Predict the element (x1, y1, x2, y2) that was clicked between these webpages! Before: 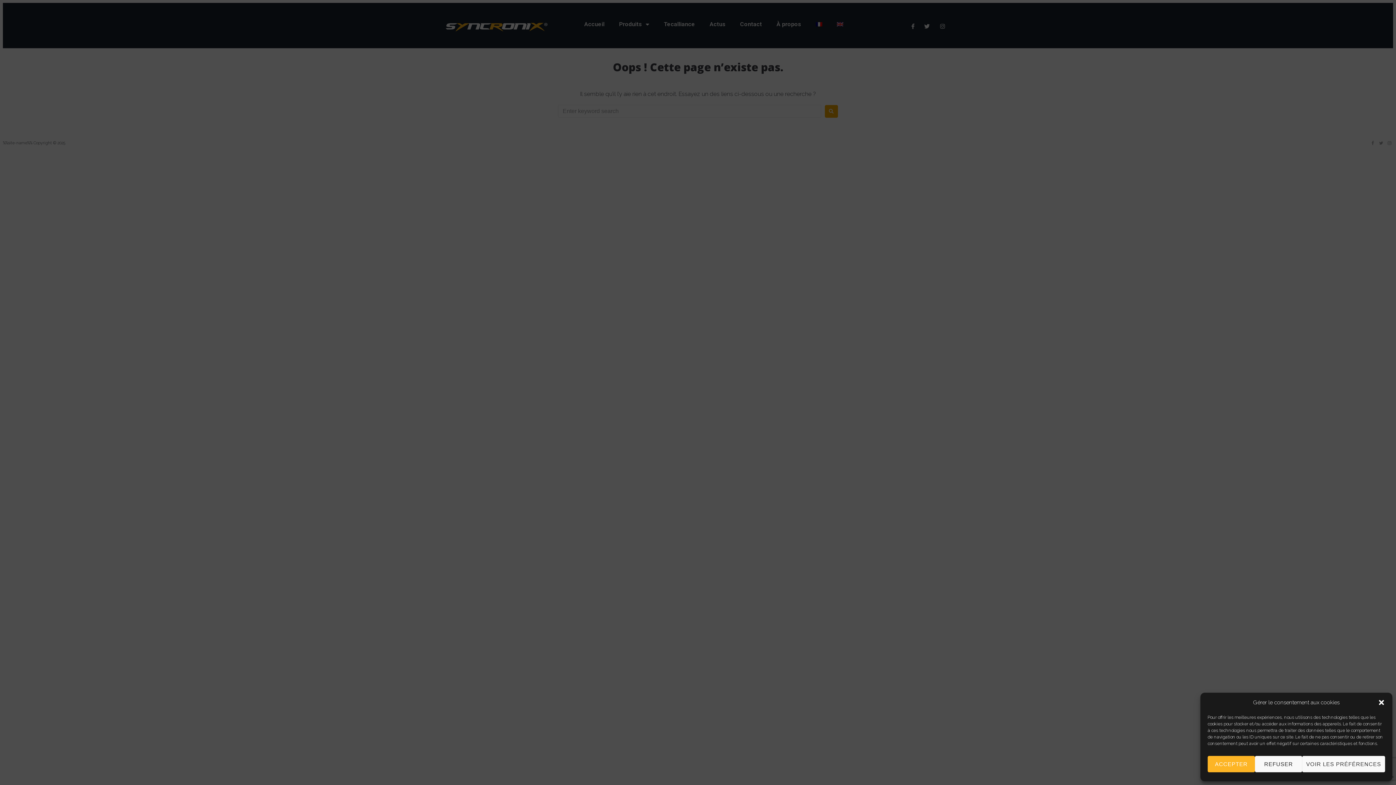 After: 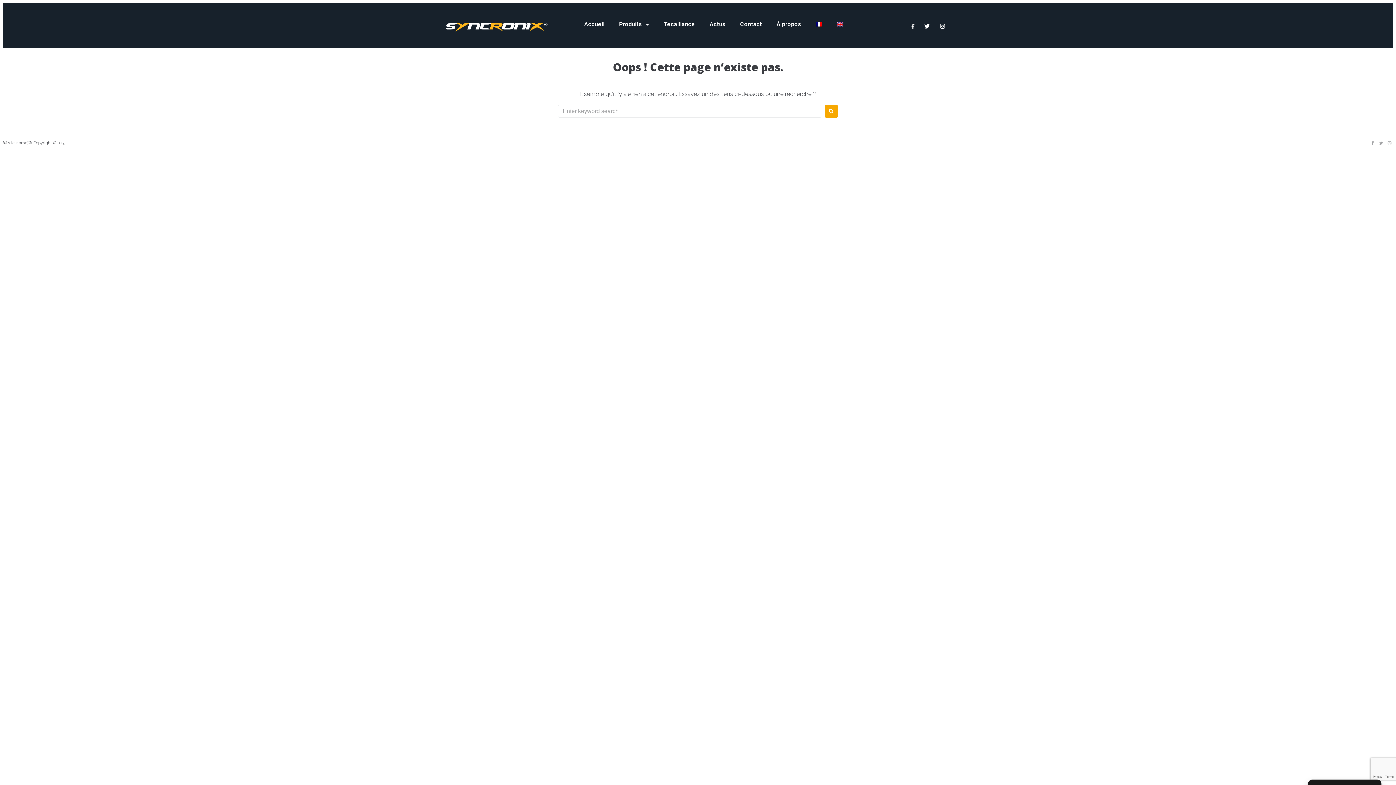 Action: bbox: (1255, 756, 1302, 772) label: REFUSER